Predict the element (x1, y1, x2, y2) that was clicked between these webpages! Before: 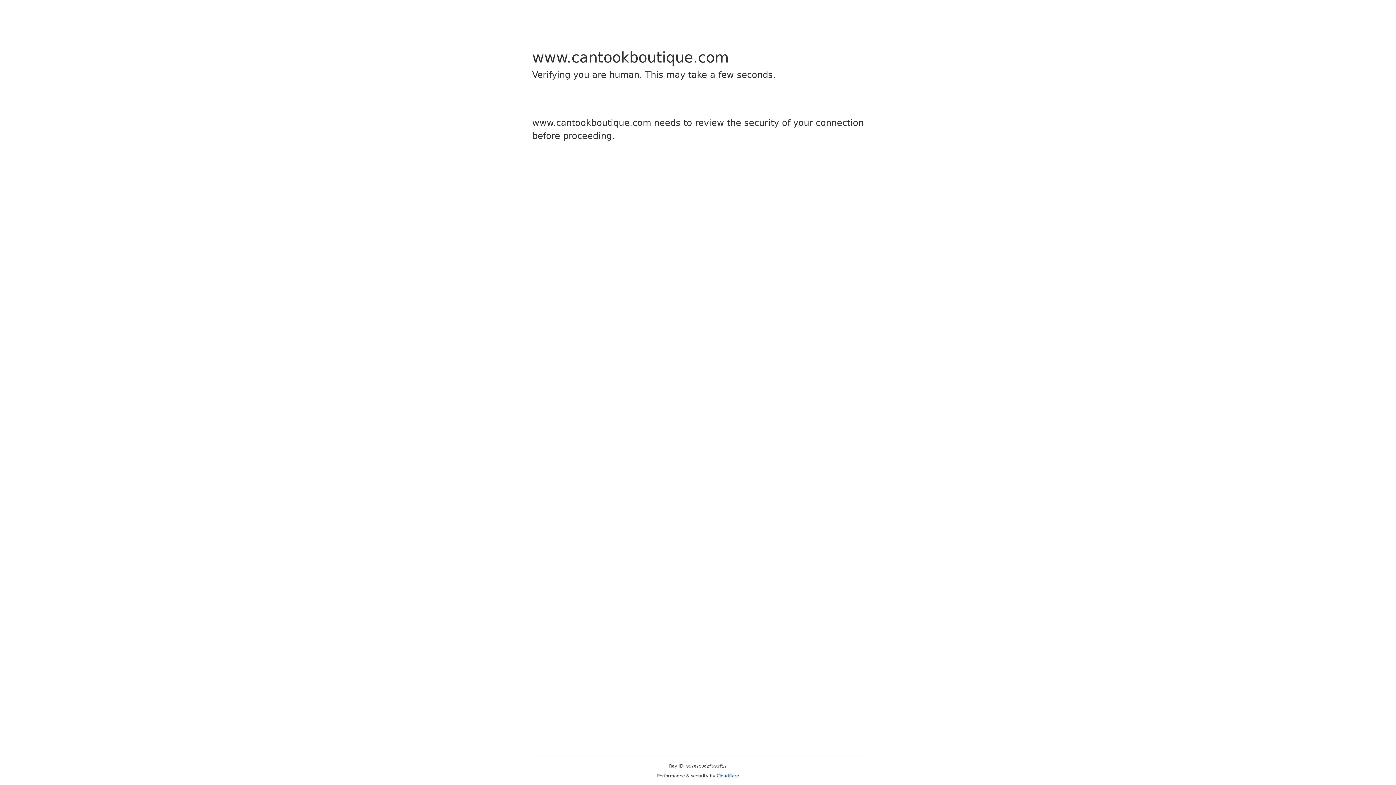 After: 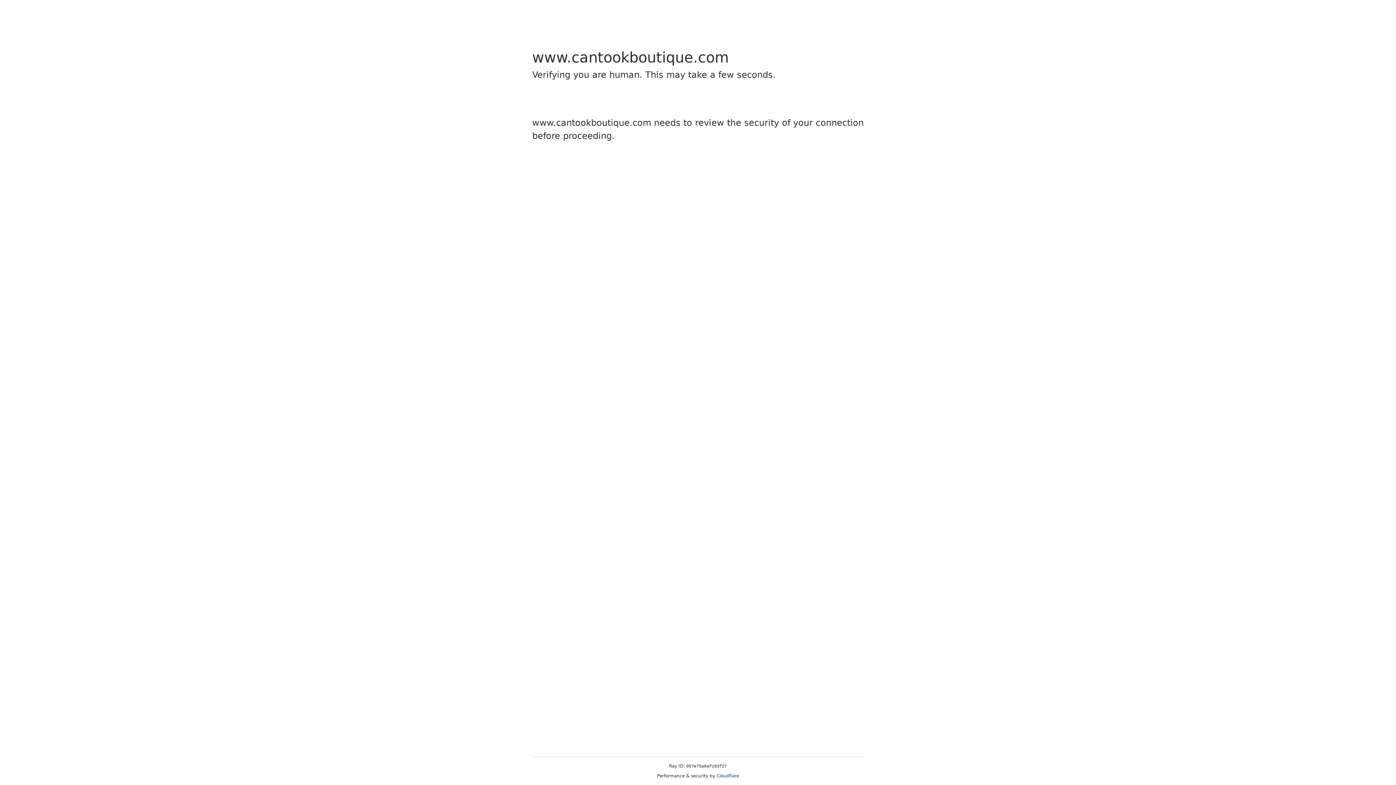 Action: bbox: (716, 773, 739, 778) label: Cloudflare